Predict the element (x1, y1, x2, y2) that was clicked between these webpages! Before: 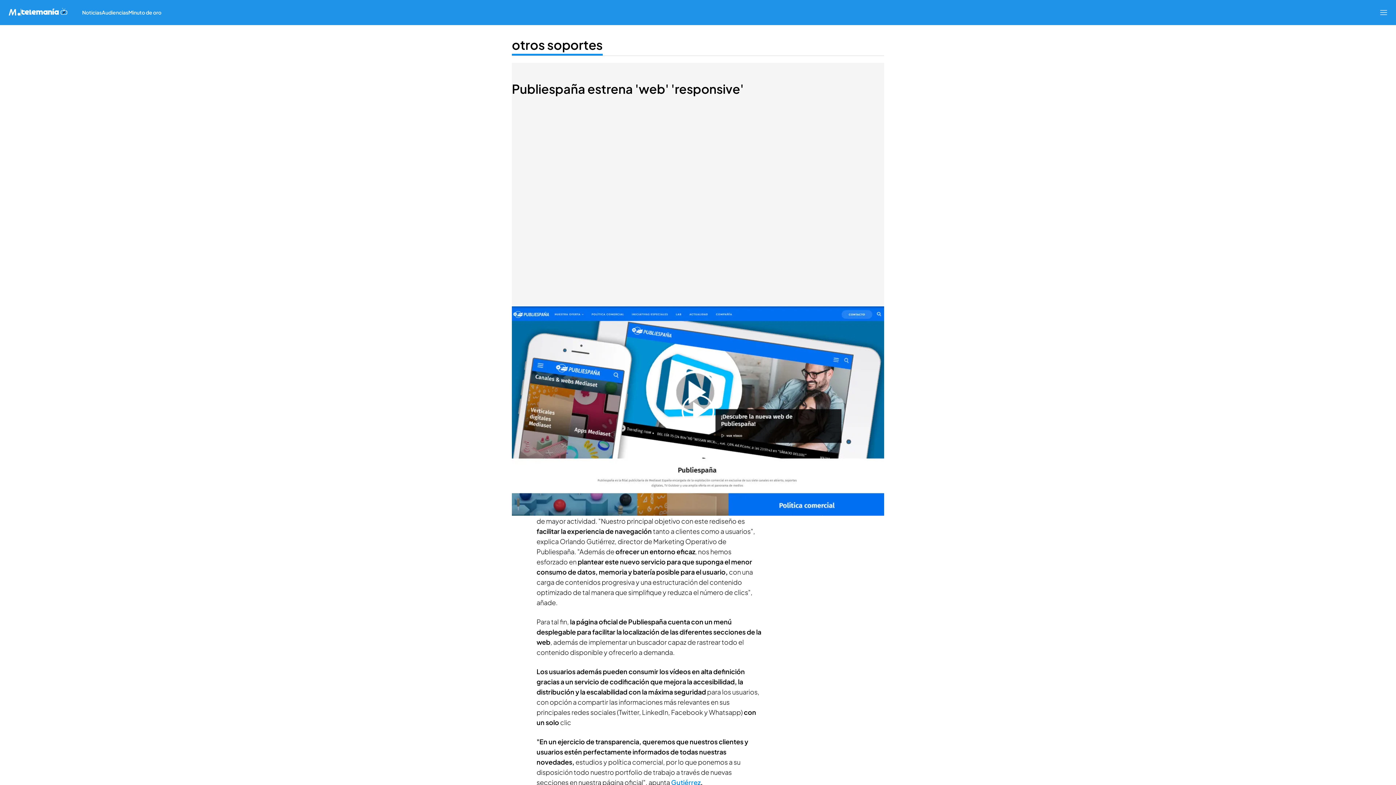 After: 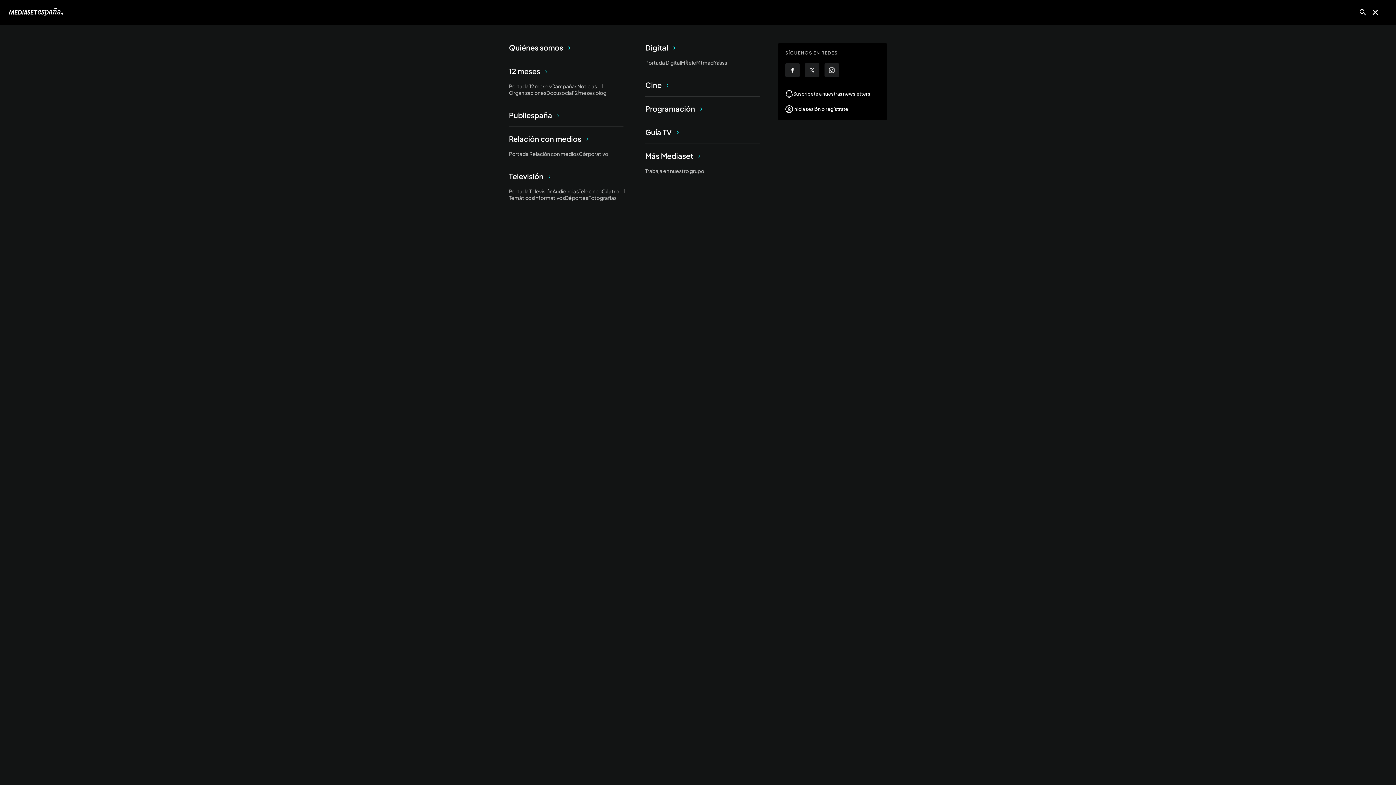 Action: label: Abrir menú principal bbox: (1380, 8, 1387, 16)